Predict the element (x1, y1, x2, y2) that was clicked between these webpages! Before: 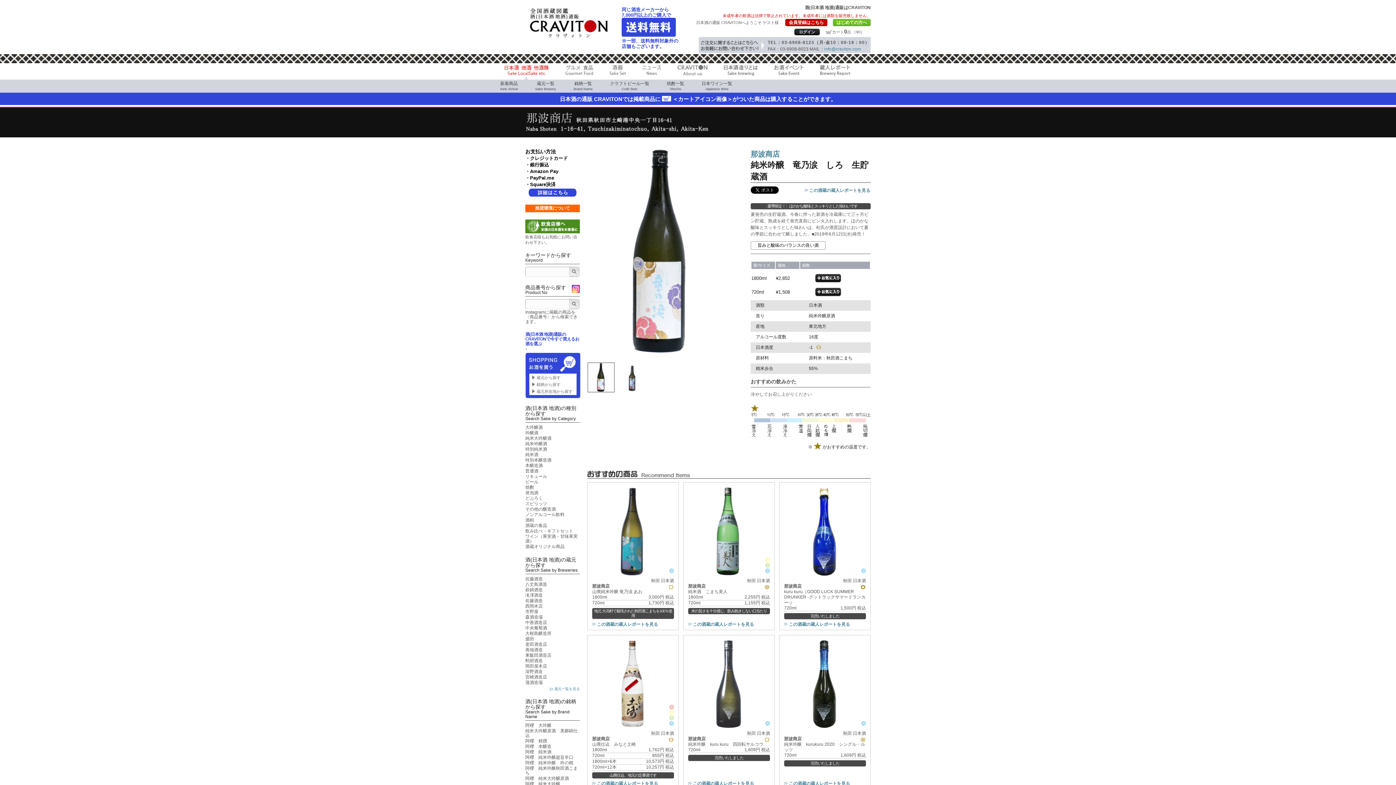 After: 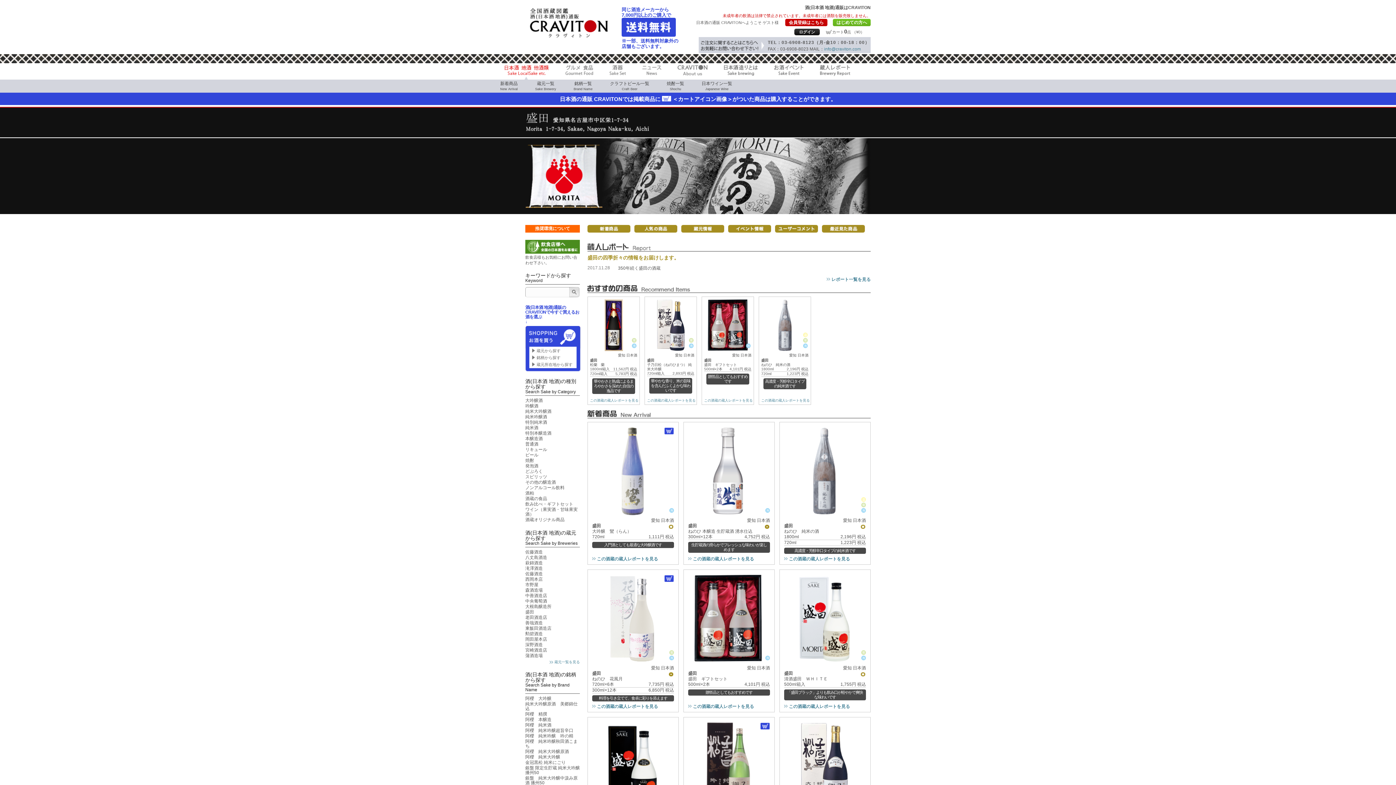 Action: bbox: (525, 636, 534, 641) label: 盛田